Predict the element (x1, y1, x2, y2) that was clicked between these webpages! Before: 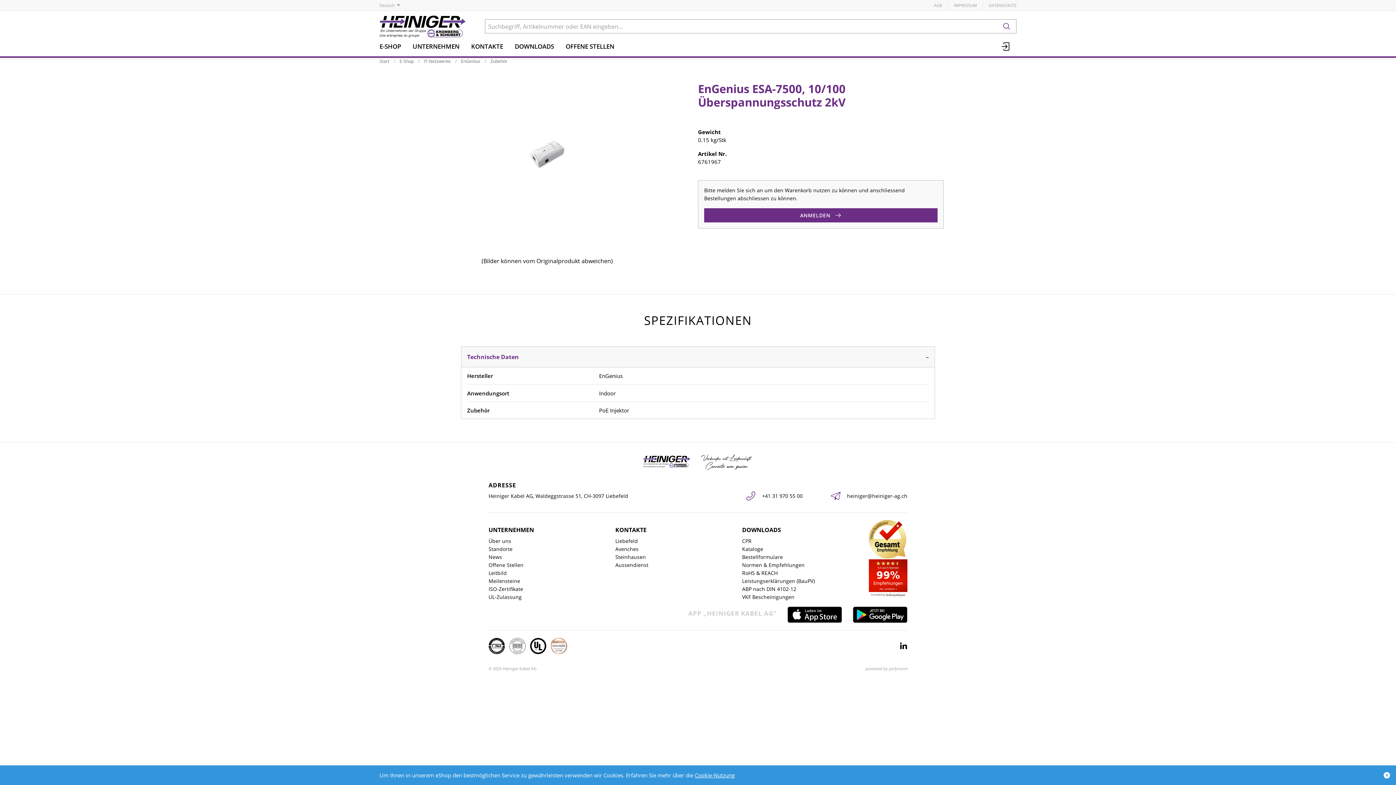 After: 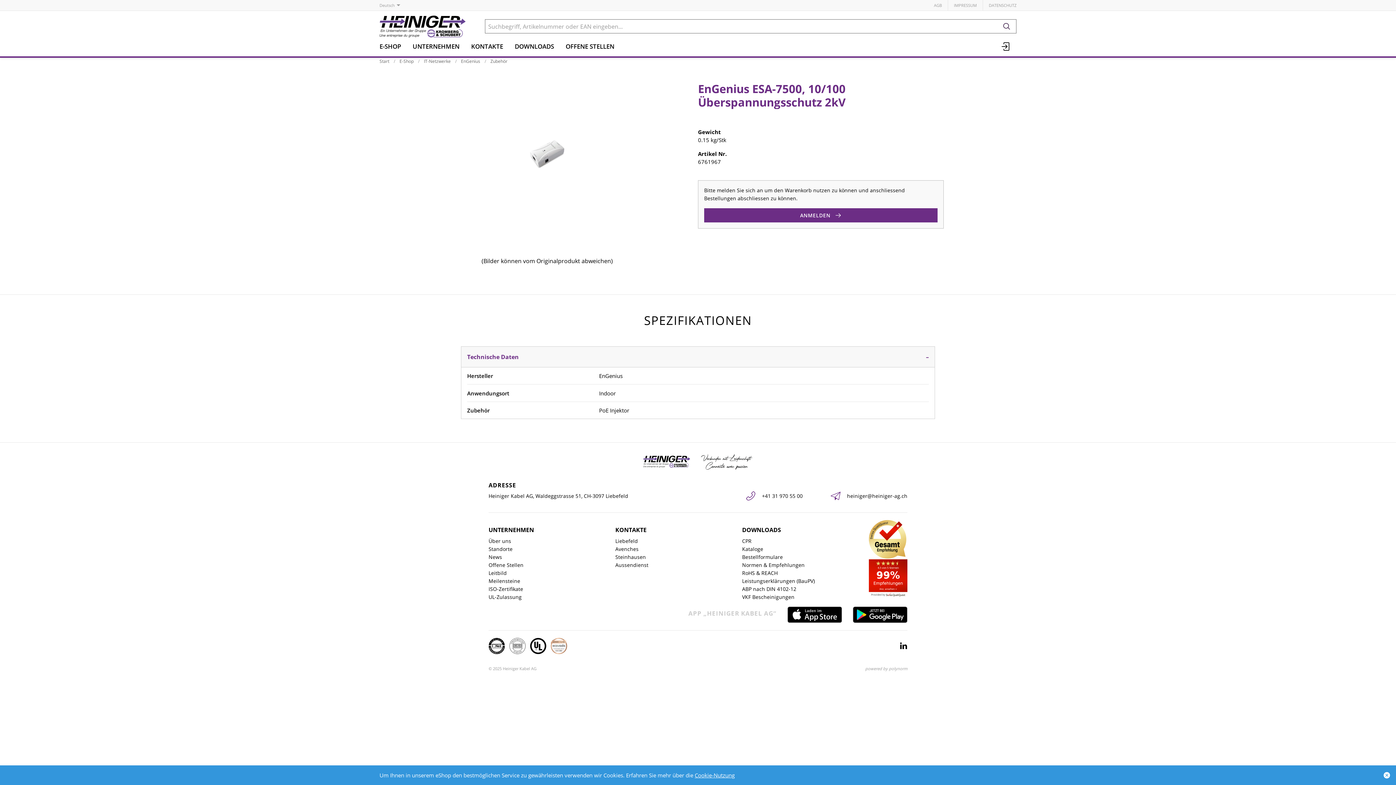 Action: label: Suchen bbox: (997, 19, 1016, 33)